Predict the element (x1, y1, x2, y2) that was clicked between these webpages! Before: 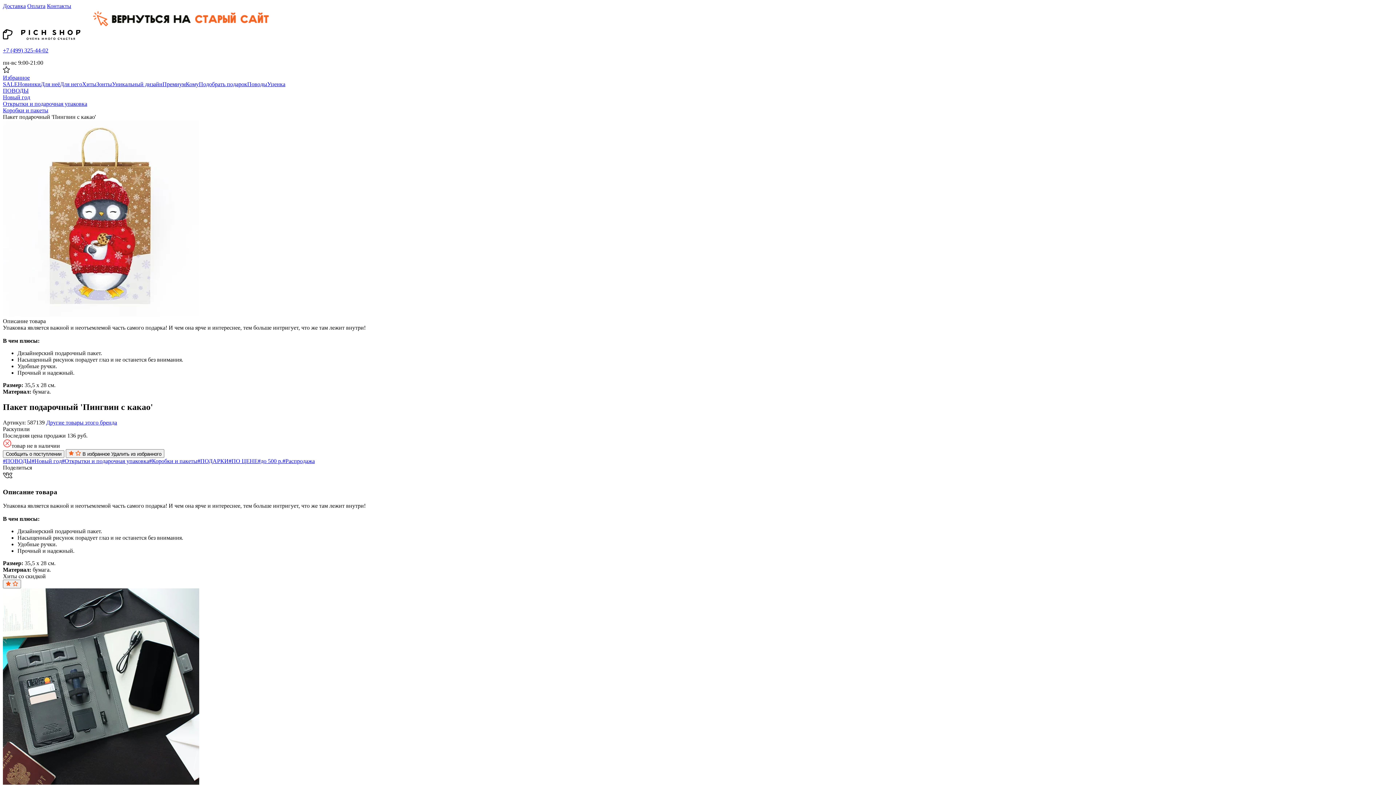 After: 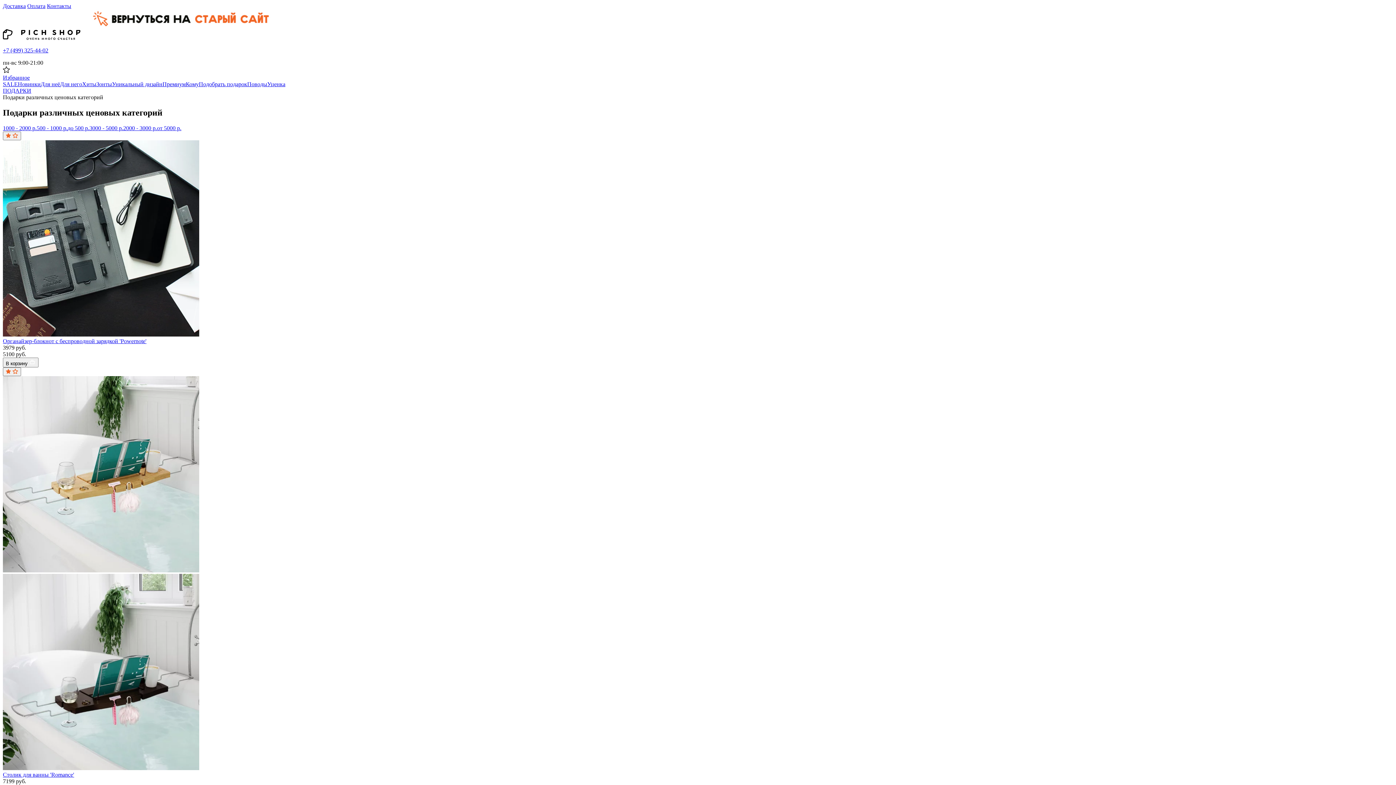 Action: label: #ПО ЦЕНЕ bbox: (228, 458, 257, 464)